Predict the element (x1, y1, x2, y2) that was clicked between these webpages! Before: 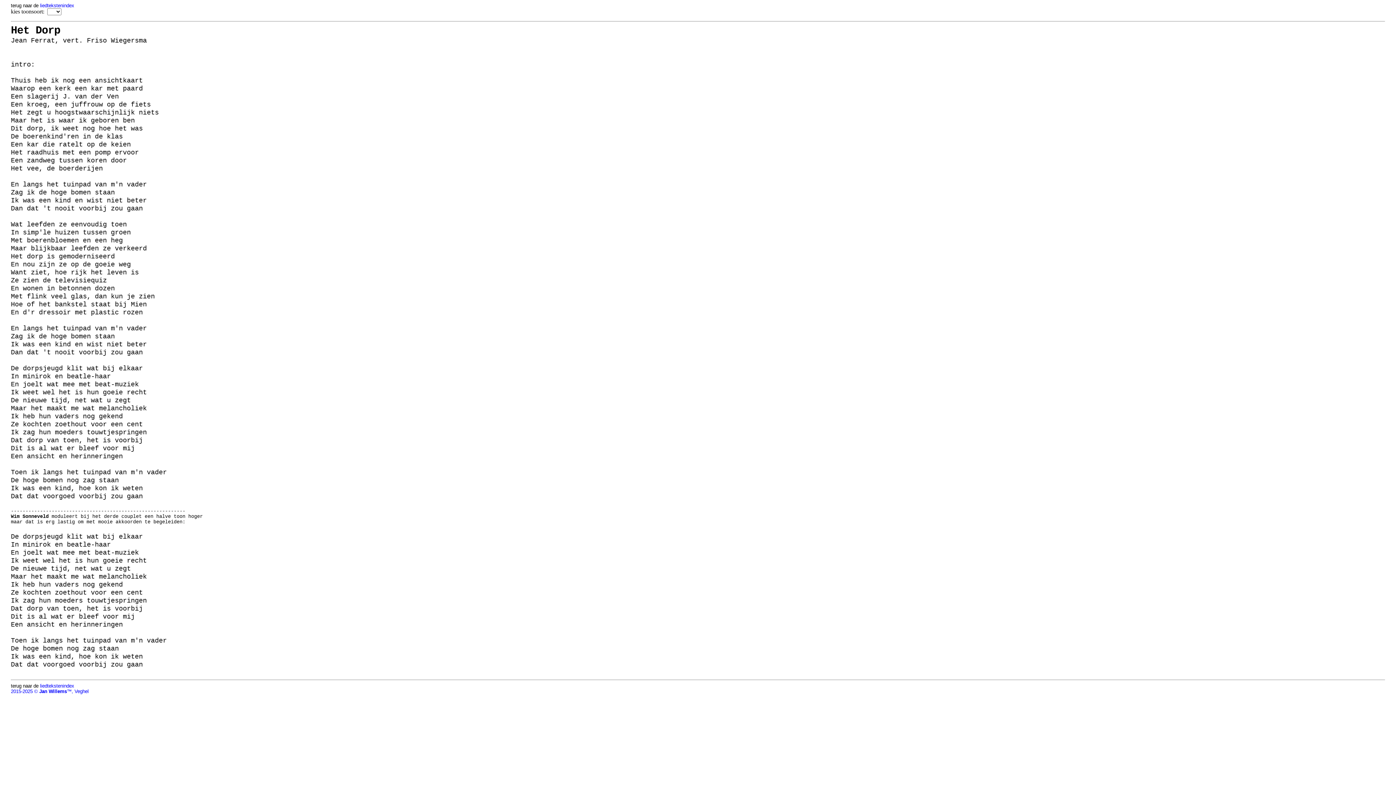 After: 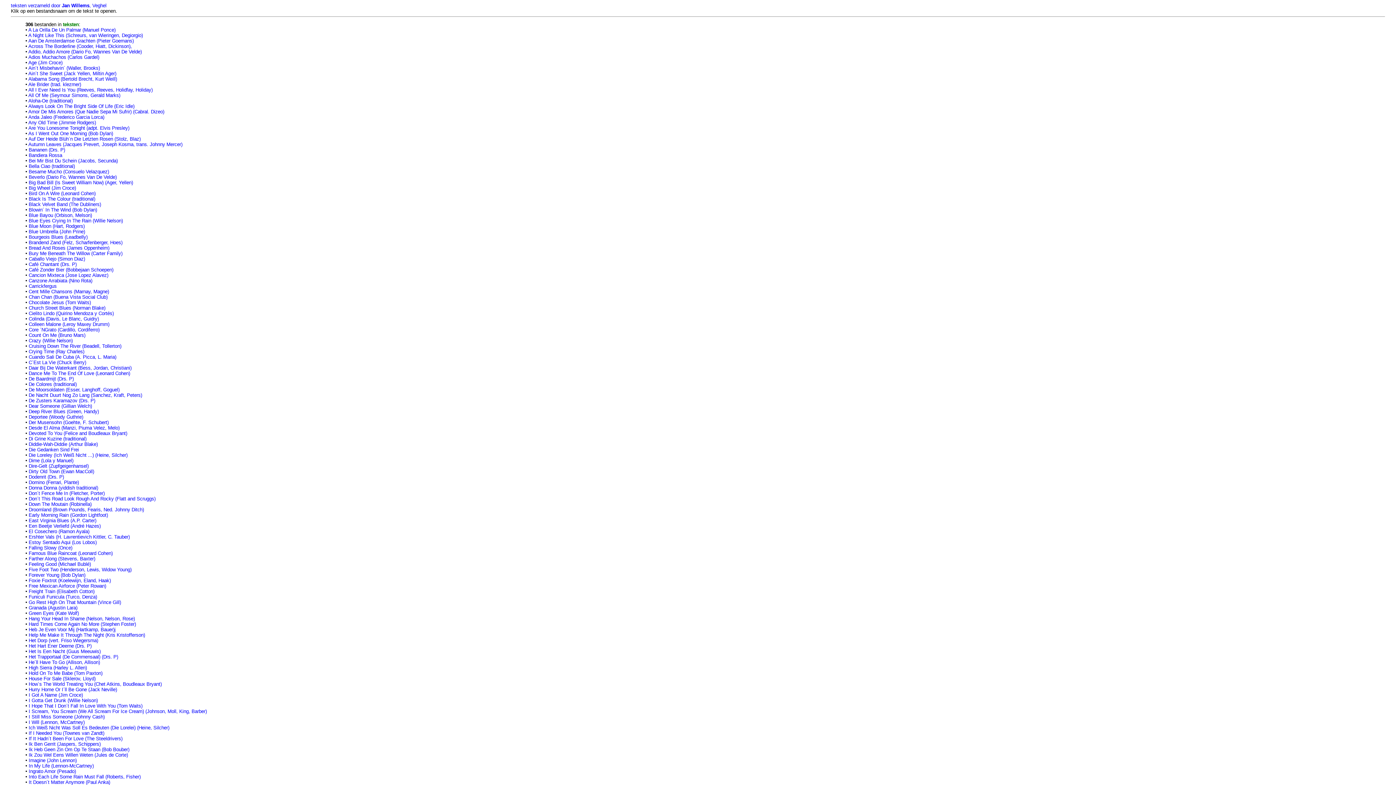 Action: label: liedtekstenindex bbox: (40, 683, 74, 689)